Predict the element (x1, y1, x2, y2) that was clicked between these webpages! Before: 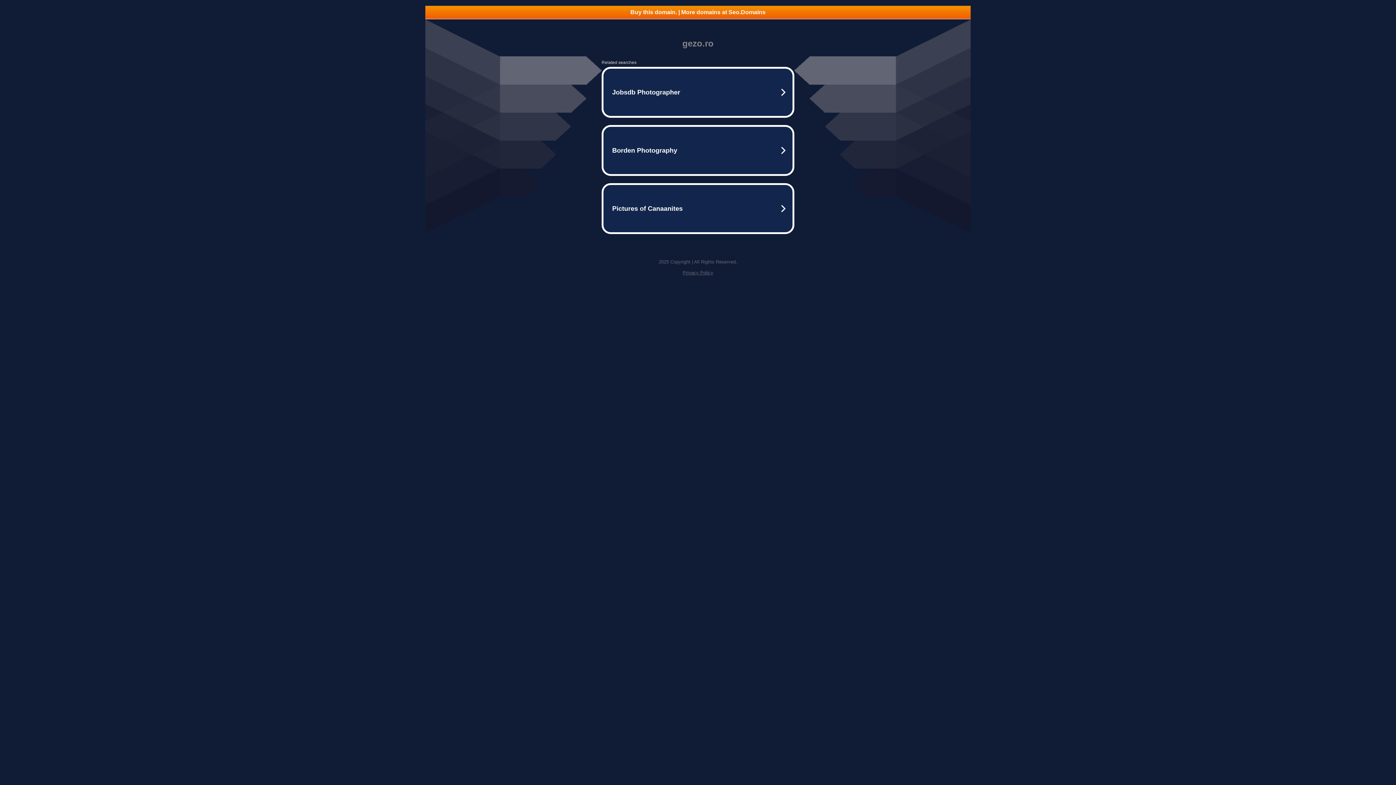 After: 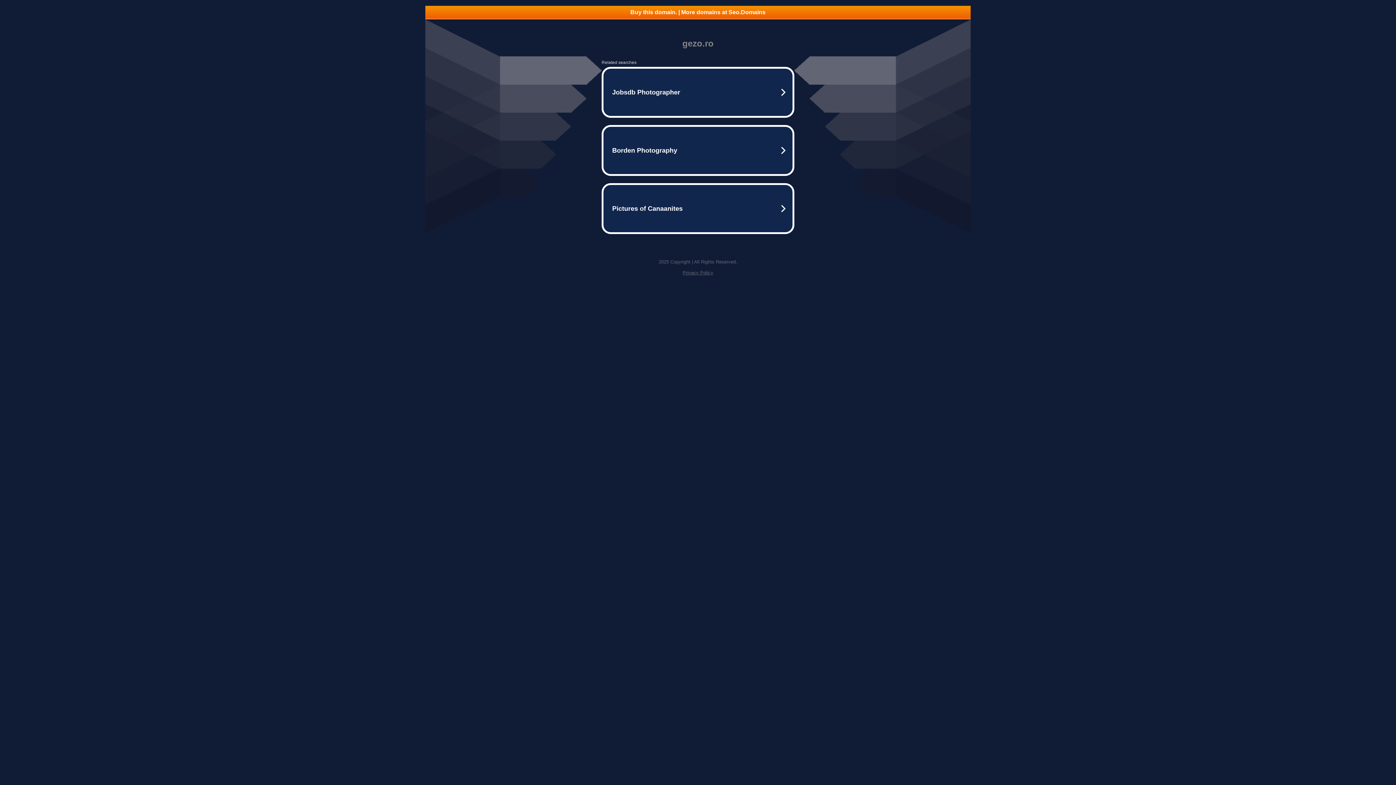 Action: label: Buy this domain. | More domains at Seo.Domains bbox: (425, 5, 970, 18)